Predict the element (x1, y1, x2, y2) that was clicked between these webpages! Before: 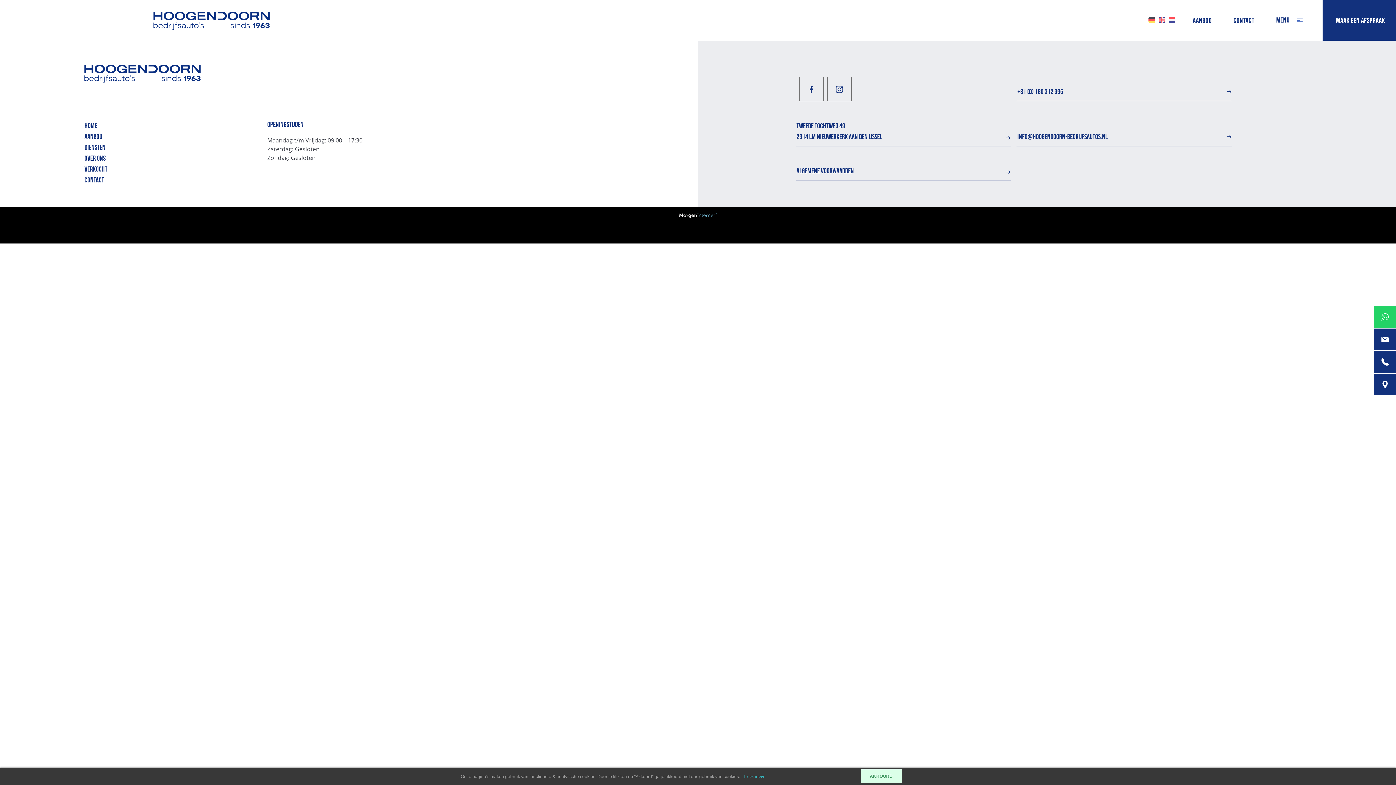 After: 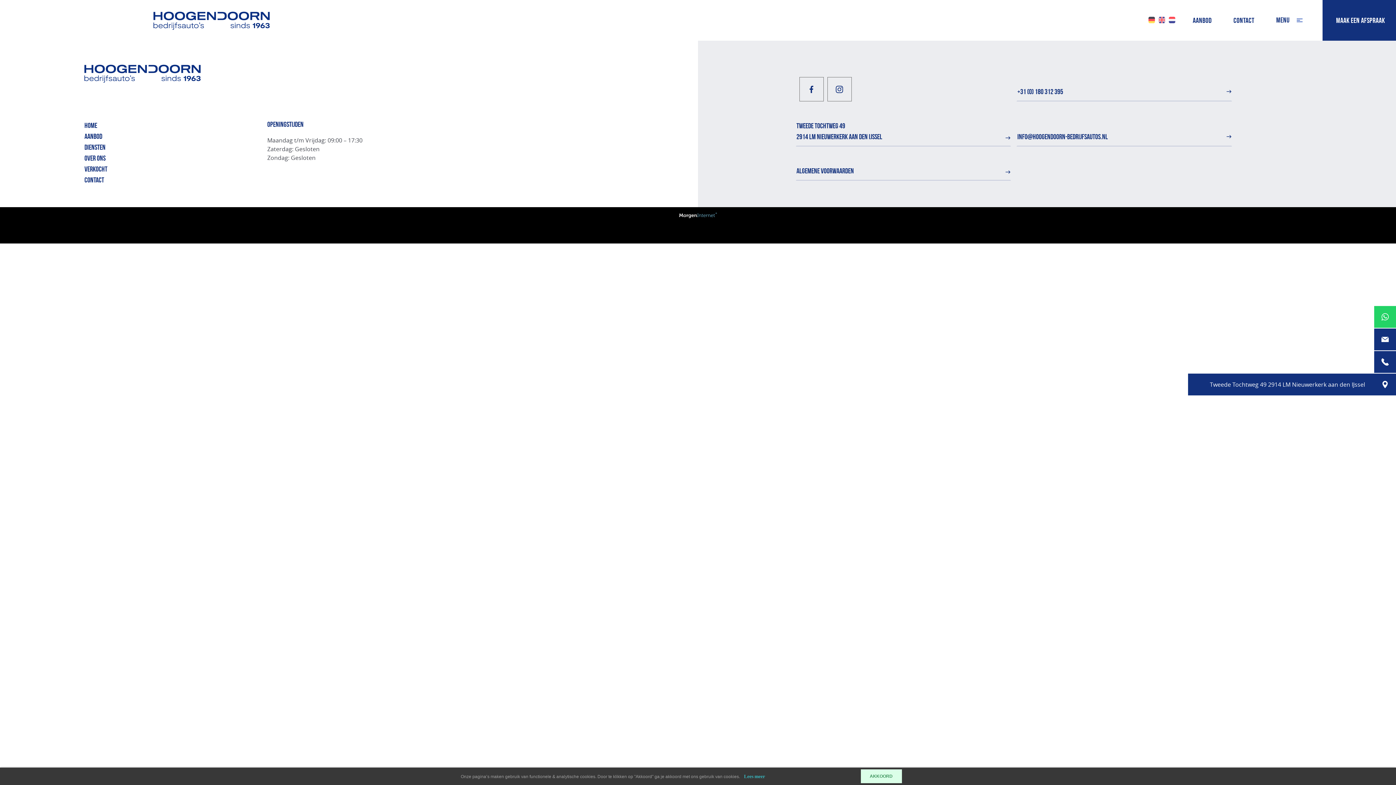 Action: label: Tweede Tochtweg 49 2914 LM Nieuwerkerk aan den IJssel bbox: (1374, 373, 1396, 395)